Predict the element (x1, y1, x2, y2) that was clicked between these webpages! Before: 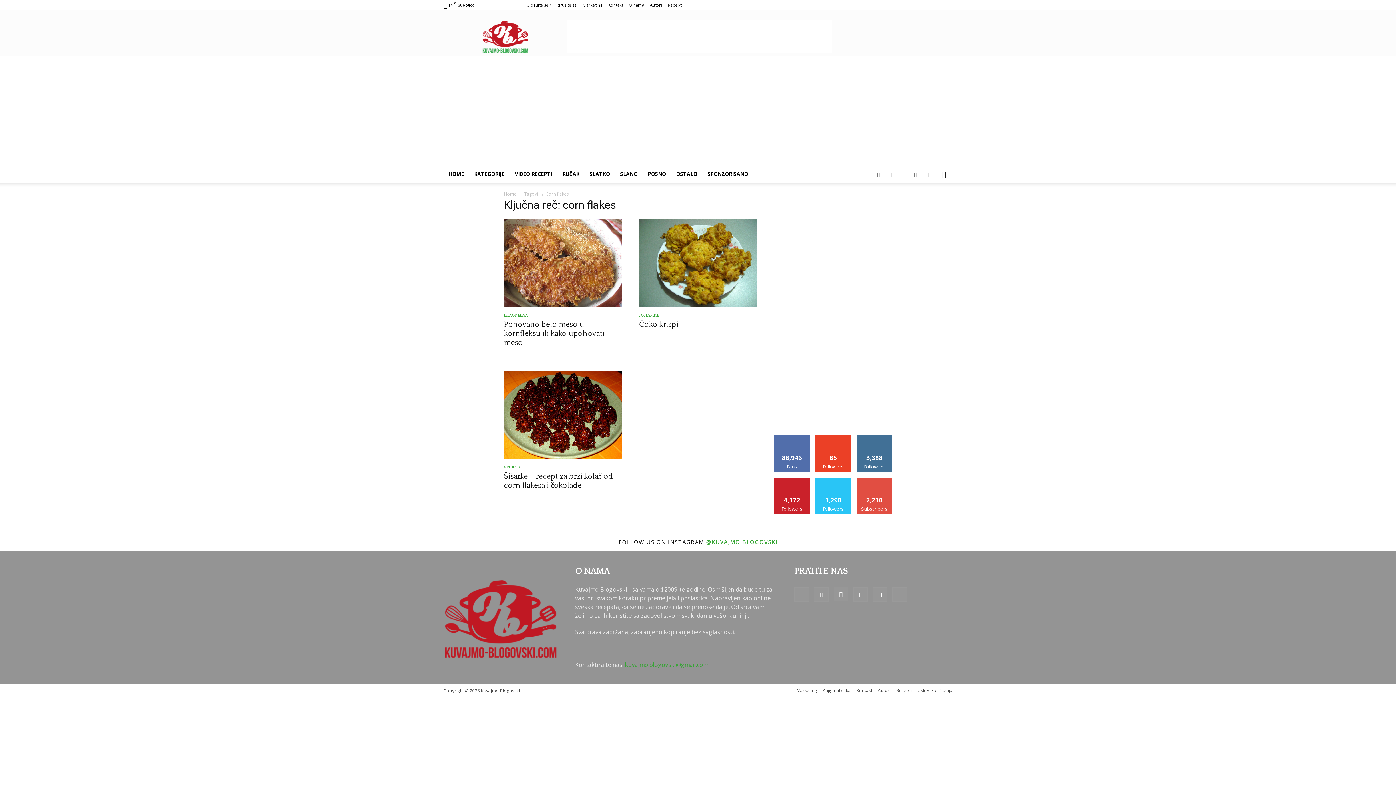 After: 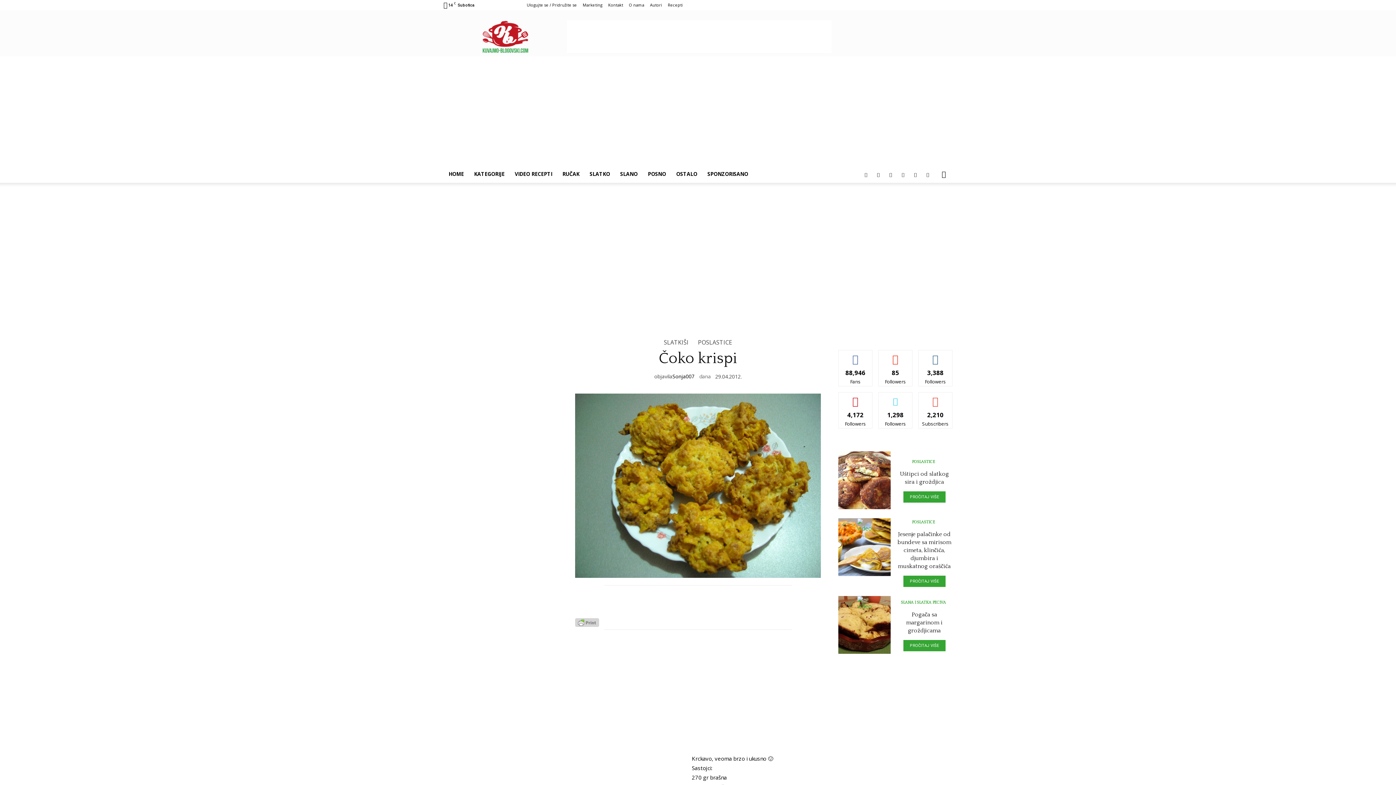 Action: bbox: (639, 218, 757, 307)